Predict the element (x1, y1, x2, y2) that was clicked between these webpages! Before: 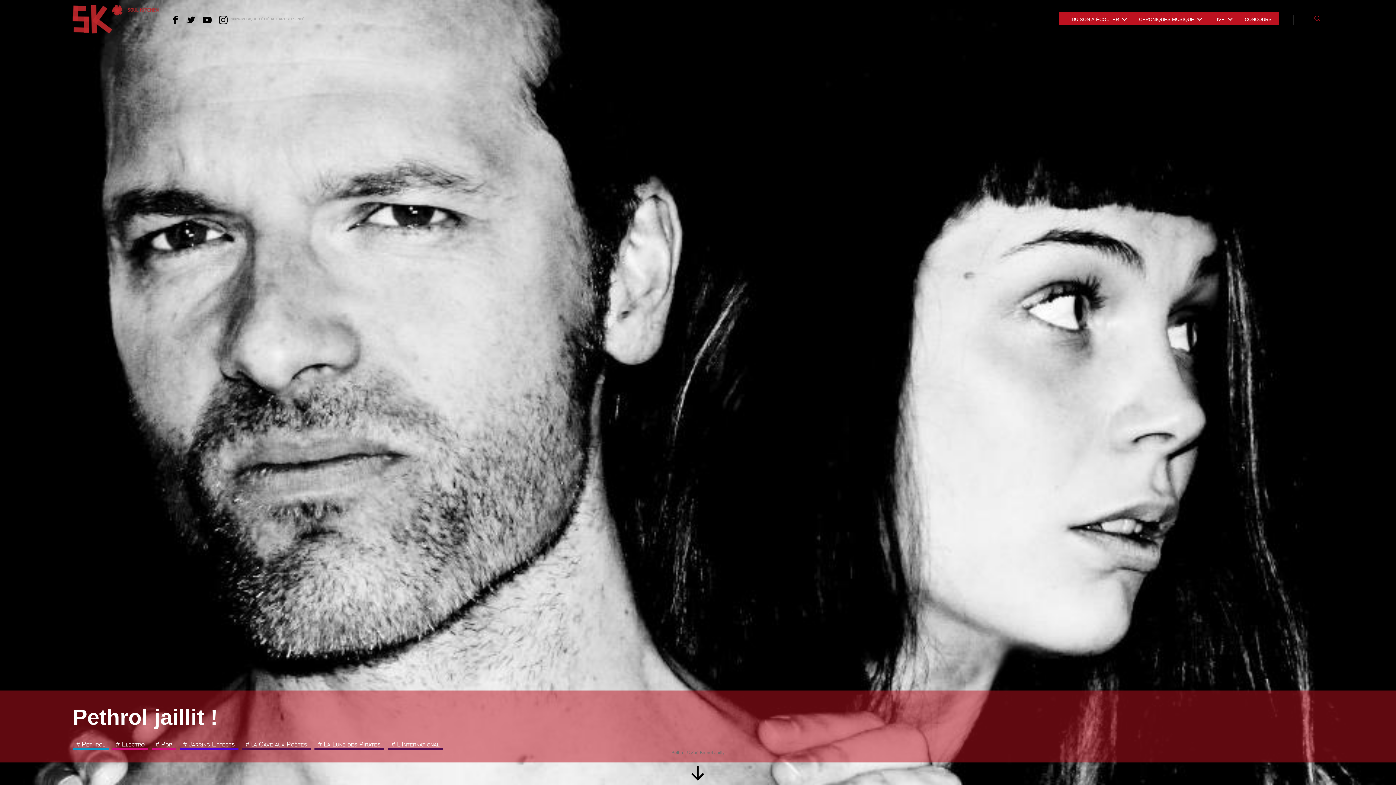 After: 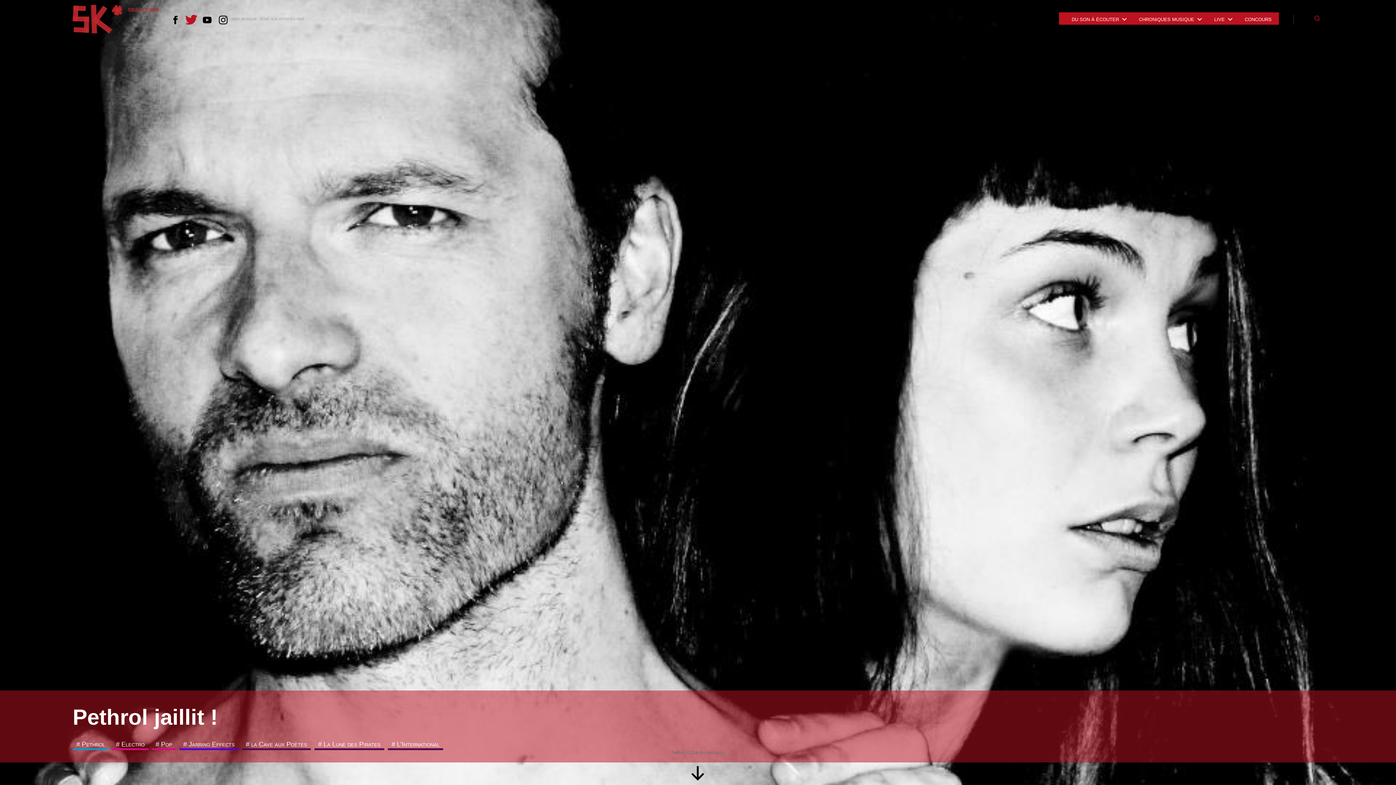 Action: bbox: (186, 15, 195, 24)